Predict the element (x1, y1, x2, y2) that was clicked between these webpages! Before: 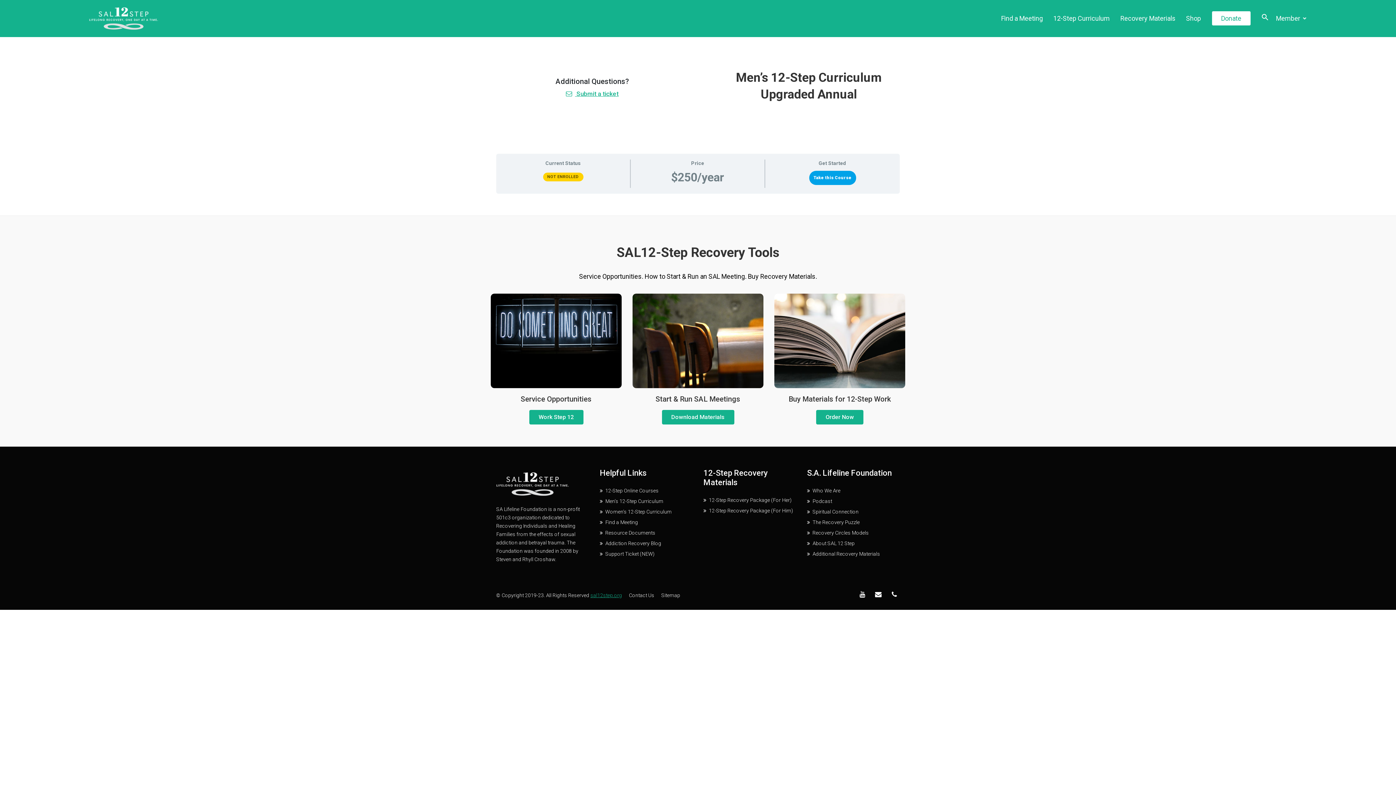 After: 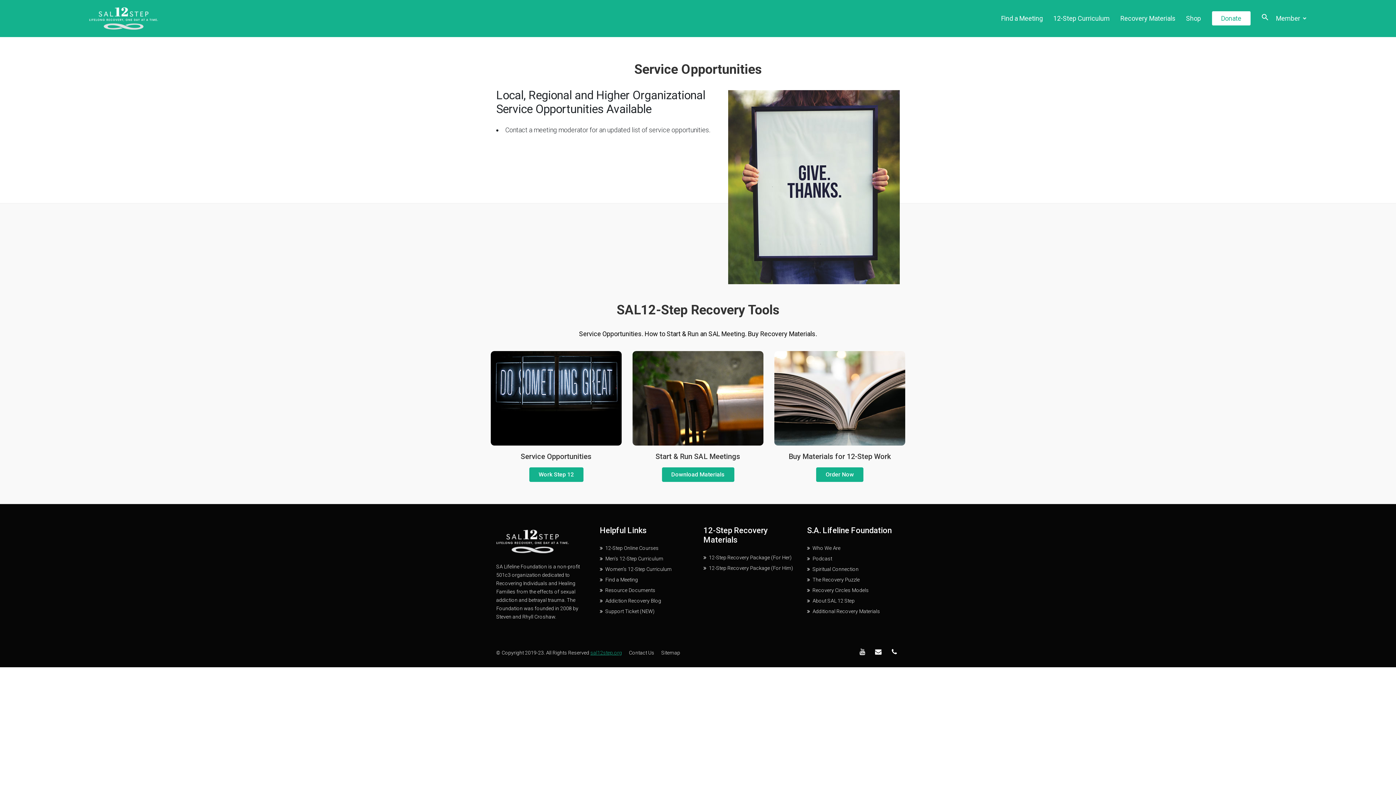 Action: label: Work Step 12 bbox: (529, 410, 583, 424)